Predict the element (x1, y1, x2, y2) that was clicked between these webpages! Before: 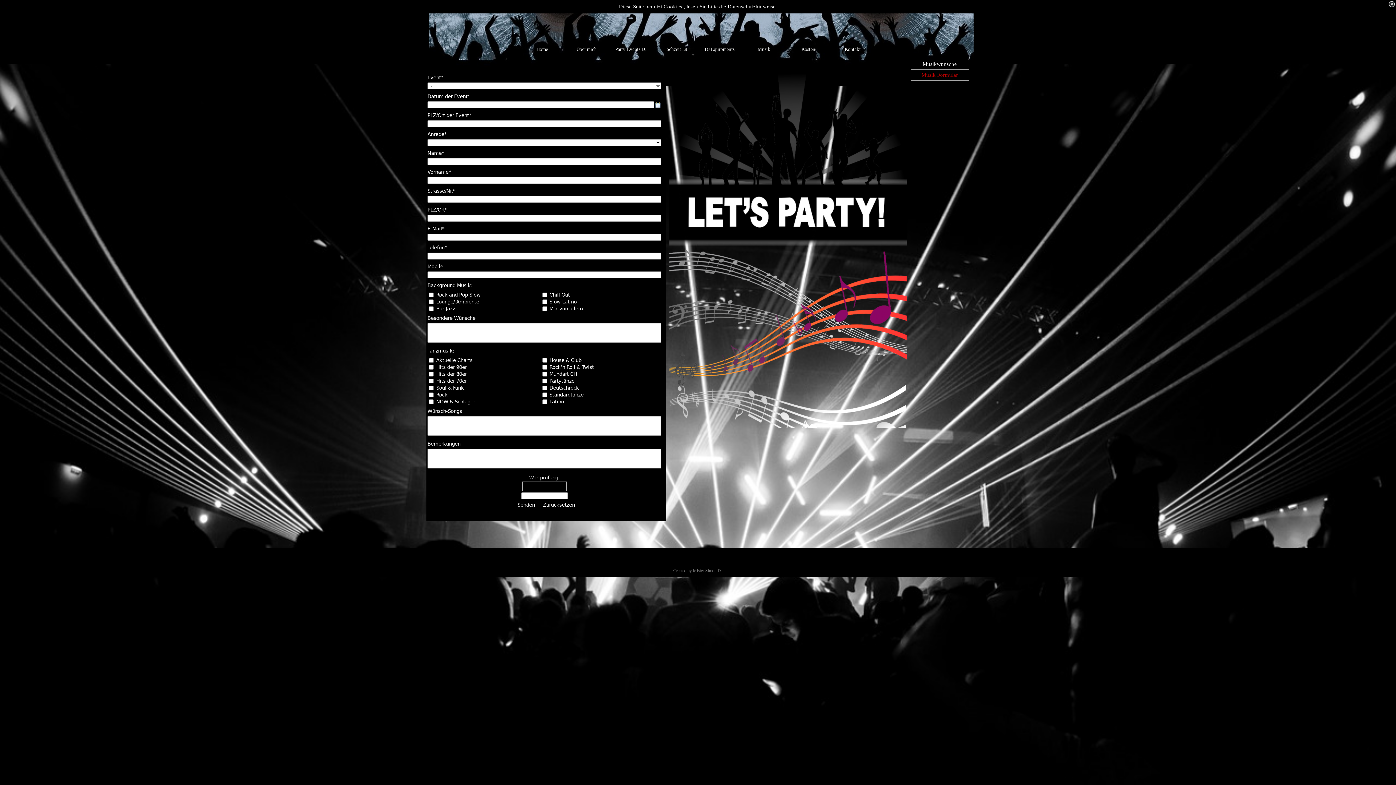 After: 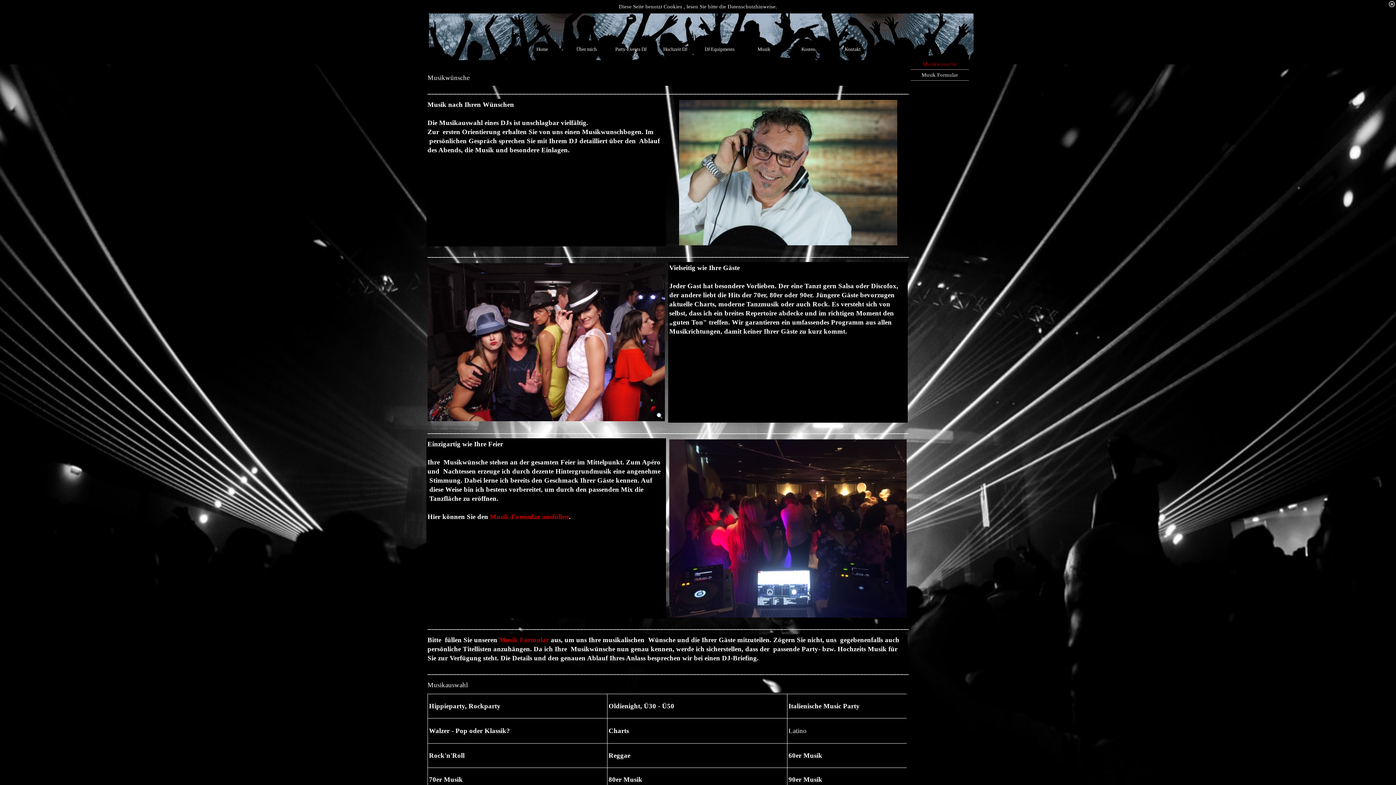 Action: bbox: (910, 58, 969, 69) label: 	Musikwunsche